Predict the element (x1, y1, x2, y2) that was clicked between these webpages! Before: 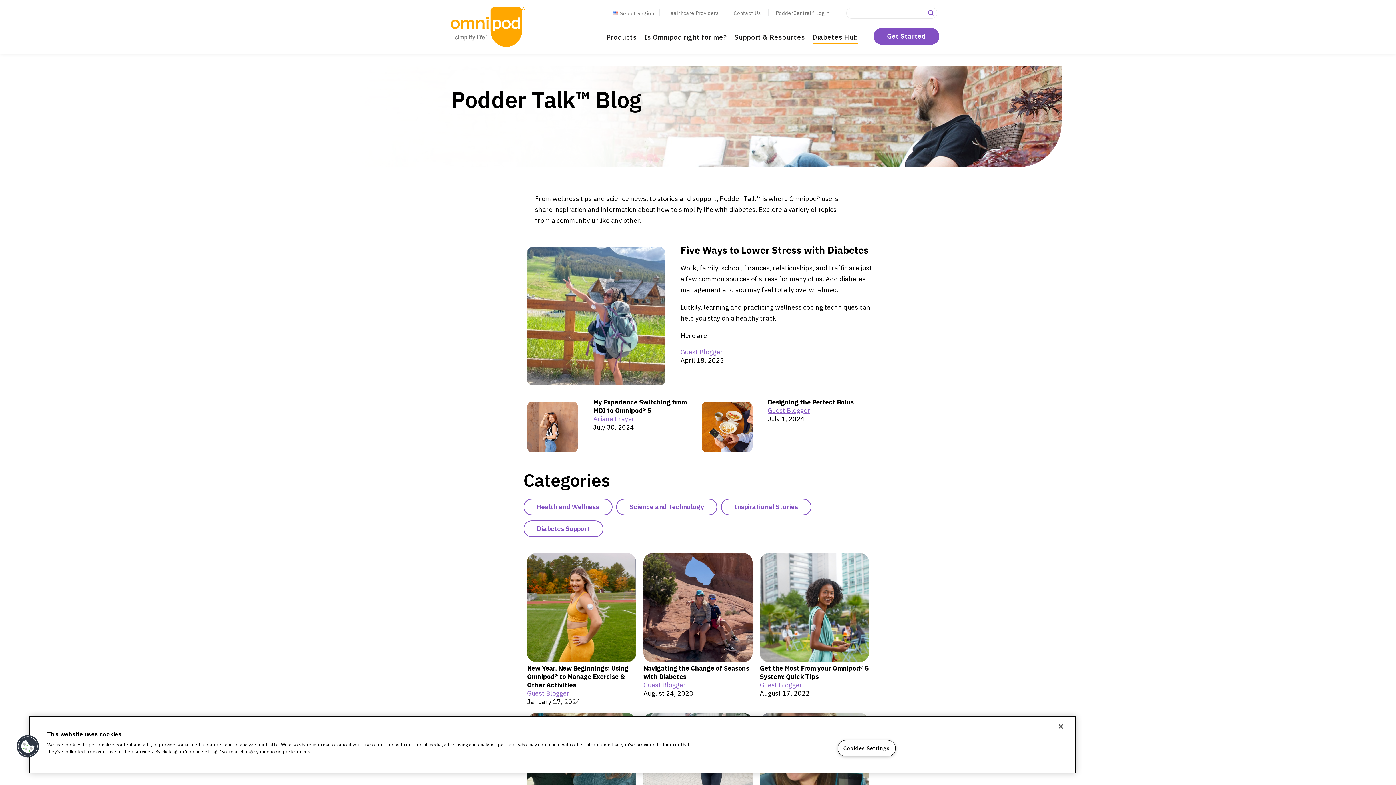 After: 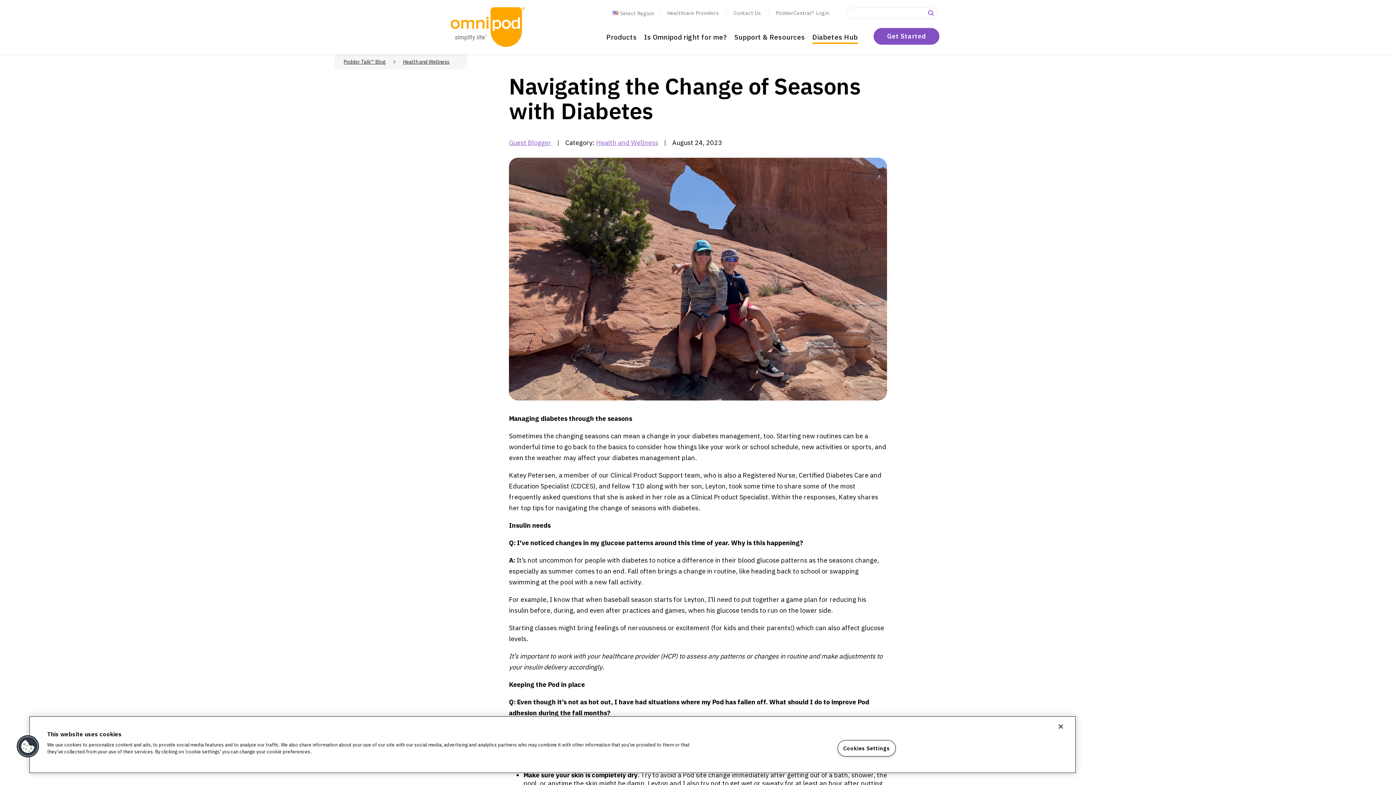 Action: bbox: (643, 656, 752, 664)